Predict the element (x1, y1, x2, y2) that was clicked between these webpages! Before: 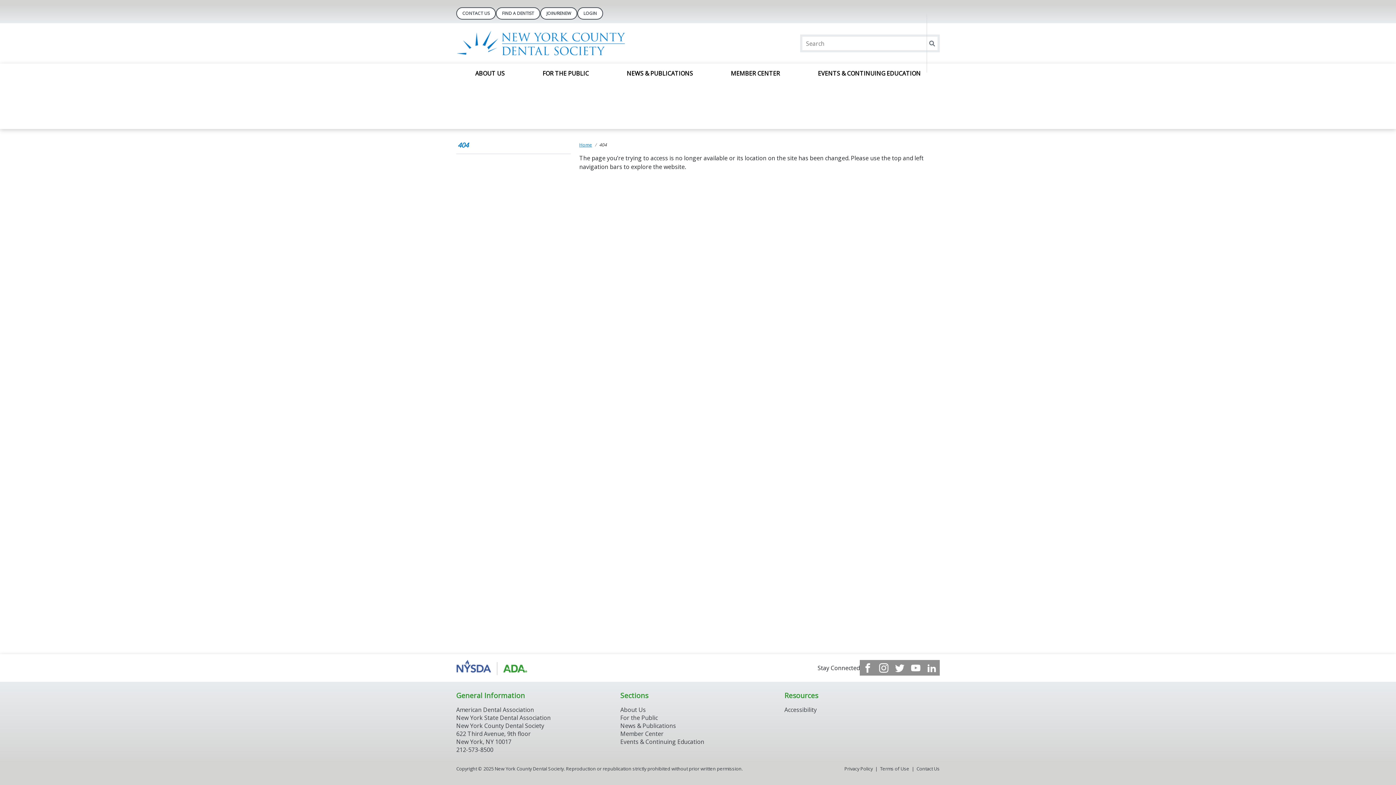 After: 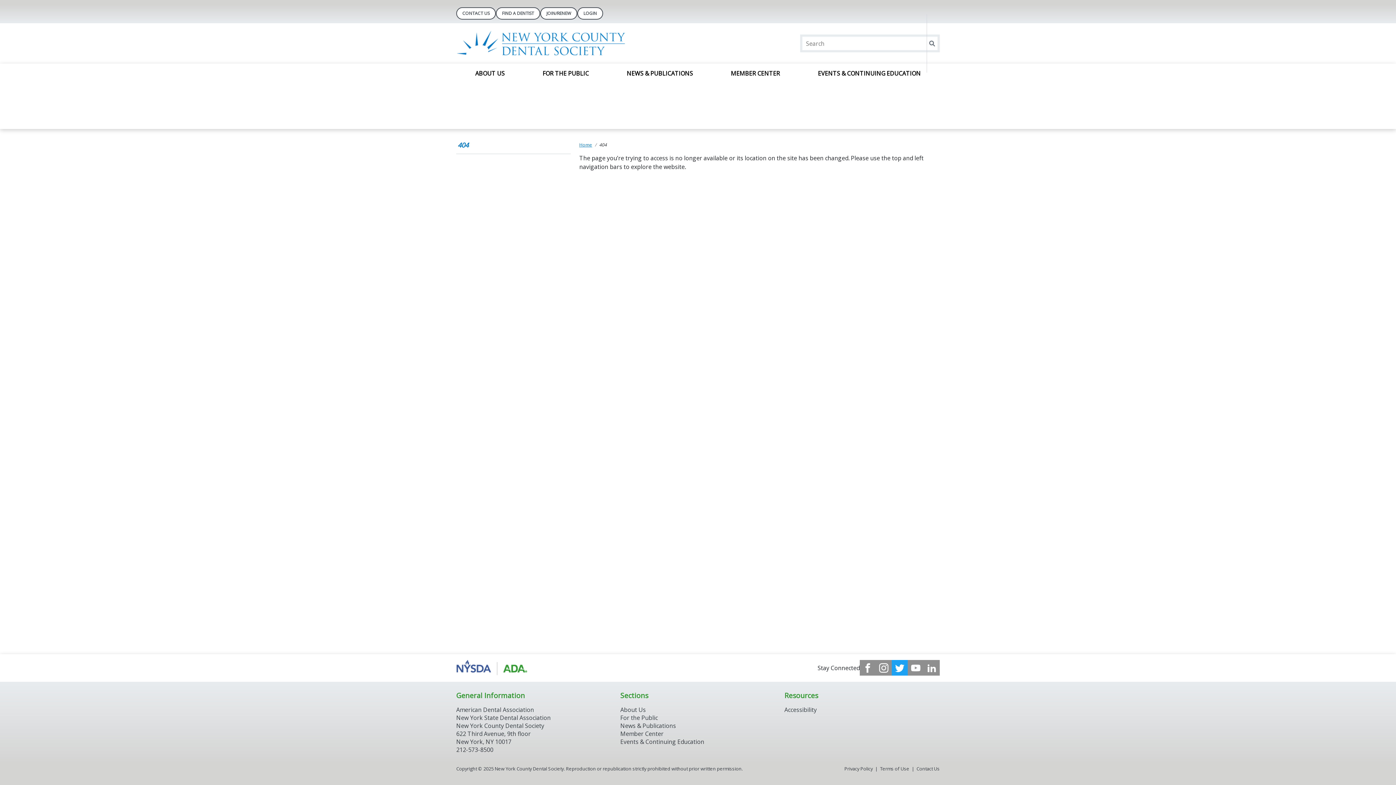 Action: label: see our Twitter bbox: (892, 639, 908, 655)